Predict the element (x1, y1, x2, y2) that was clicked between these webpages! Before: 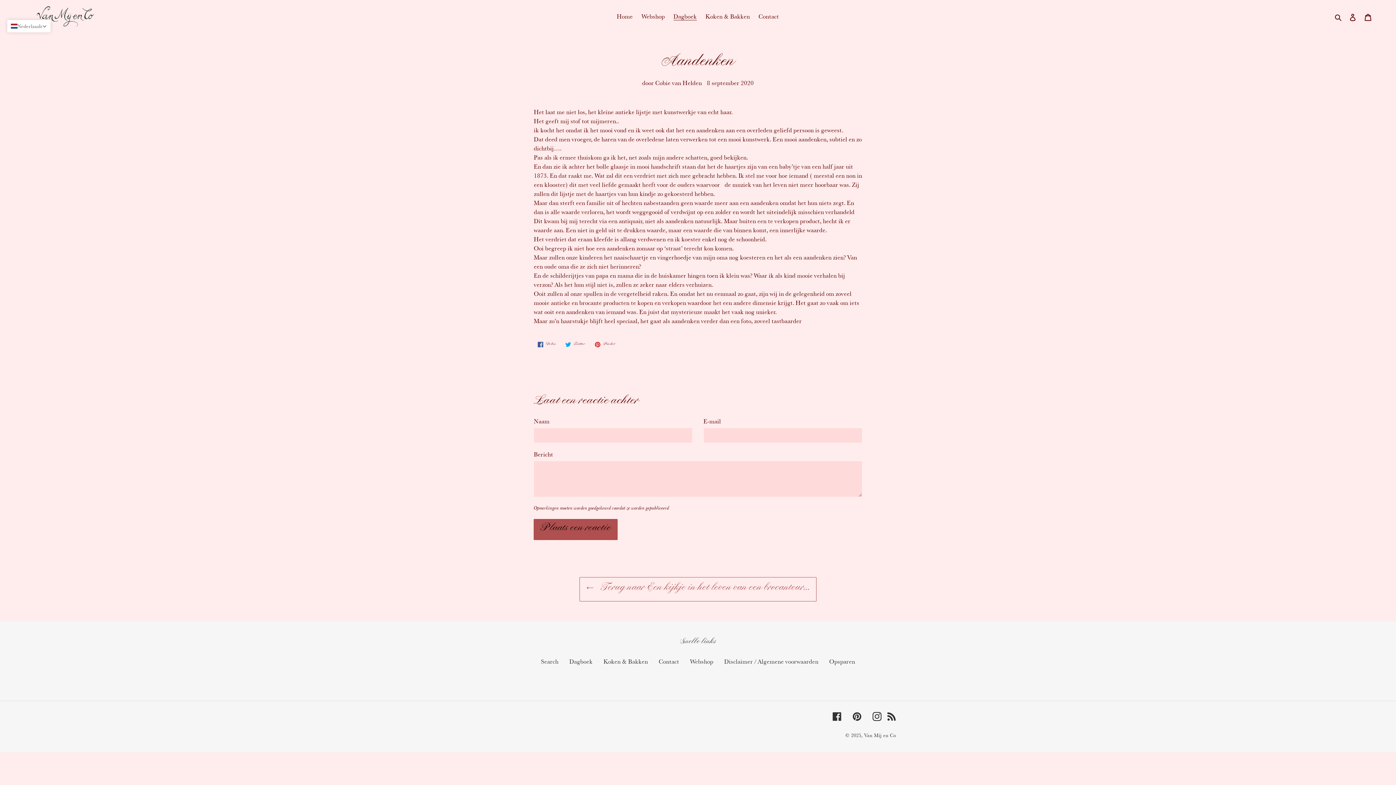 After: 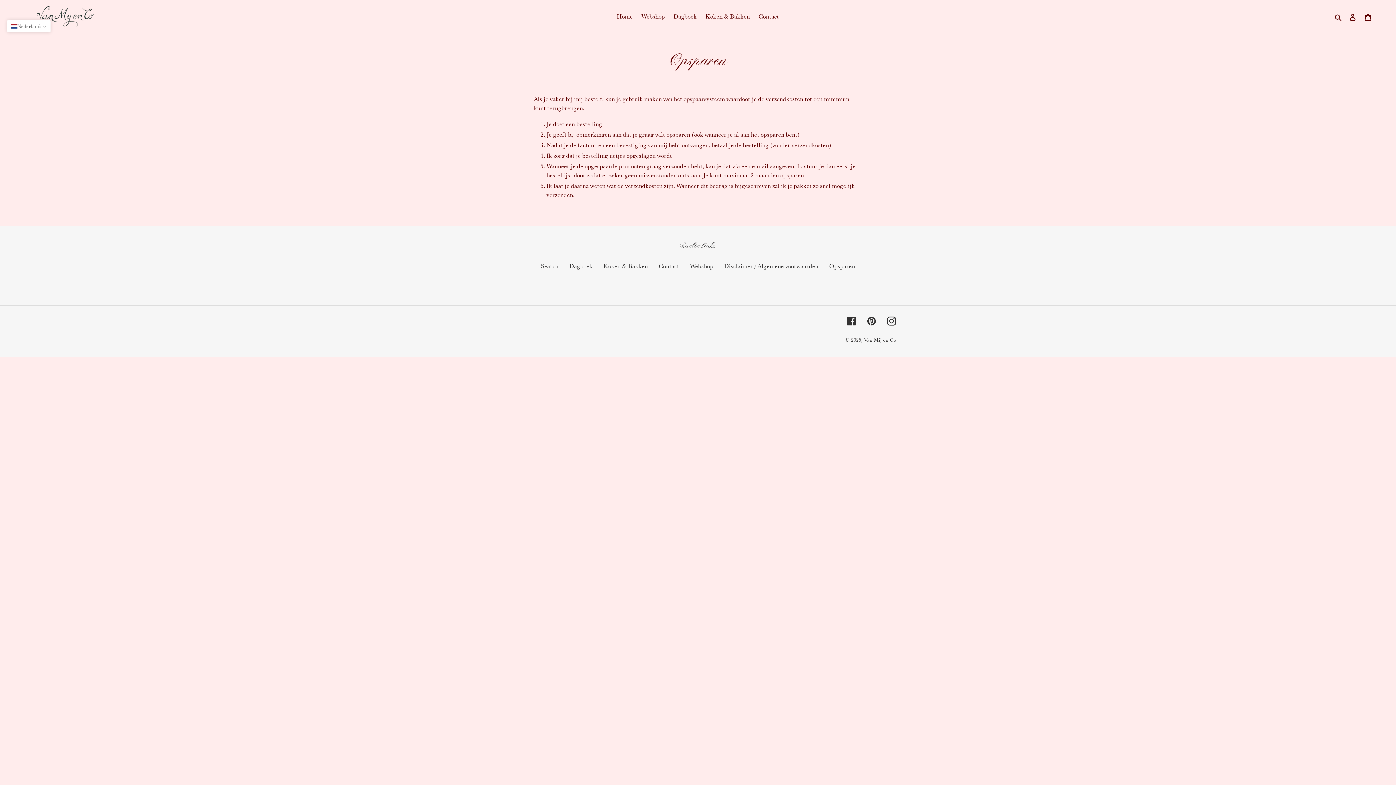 Action: bbox: (829, 658, 855, 665) label: Opsparen